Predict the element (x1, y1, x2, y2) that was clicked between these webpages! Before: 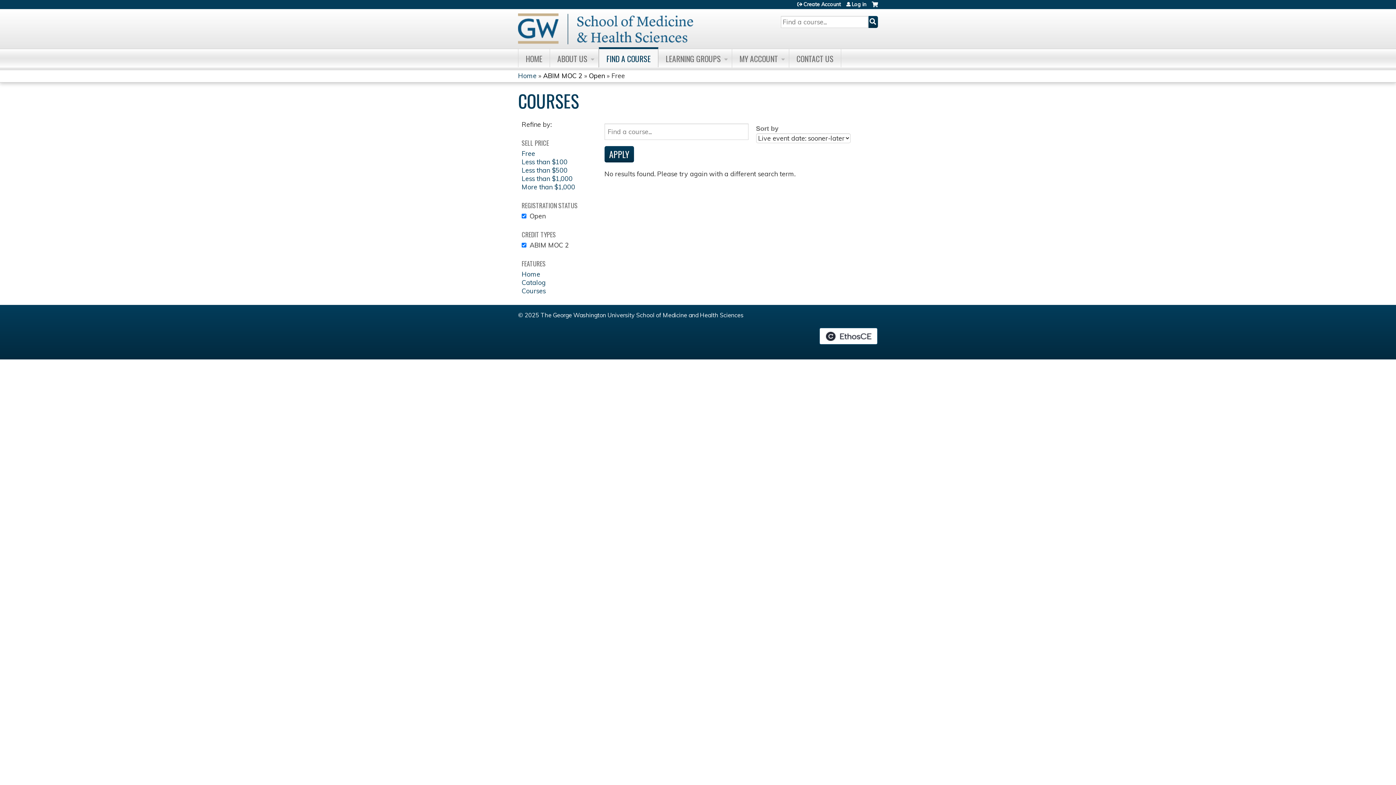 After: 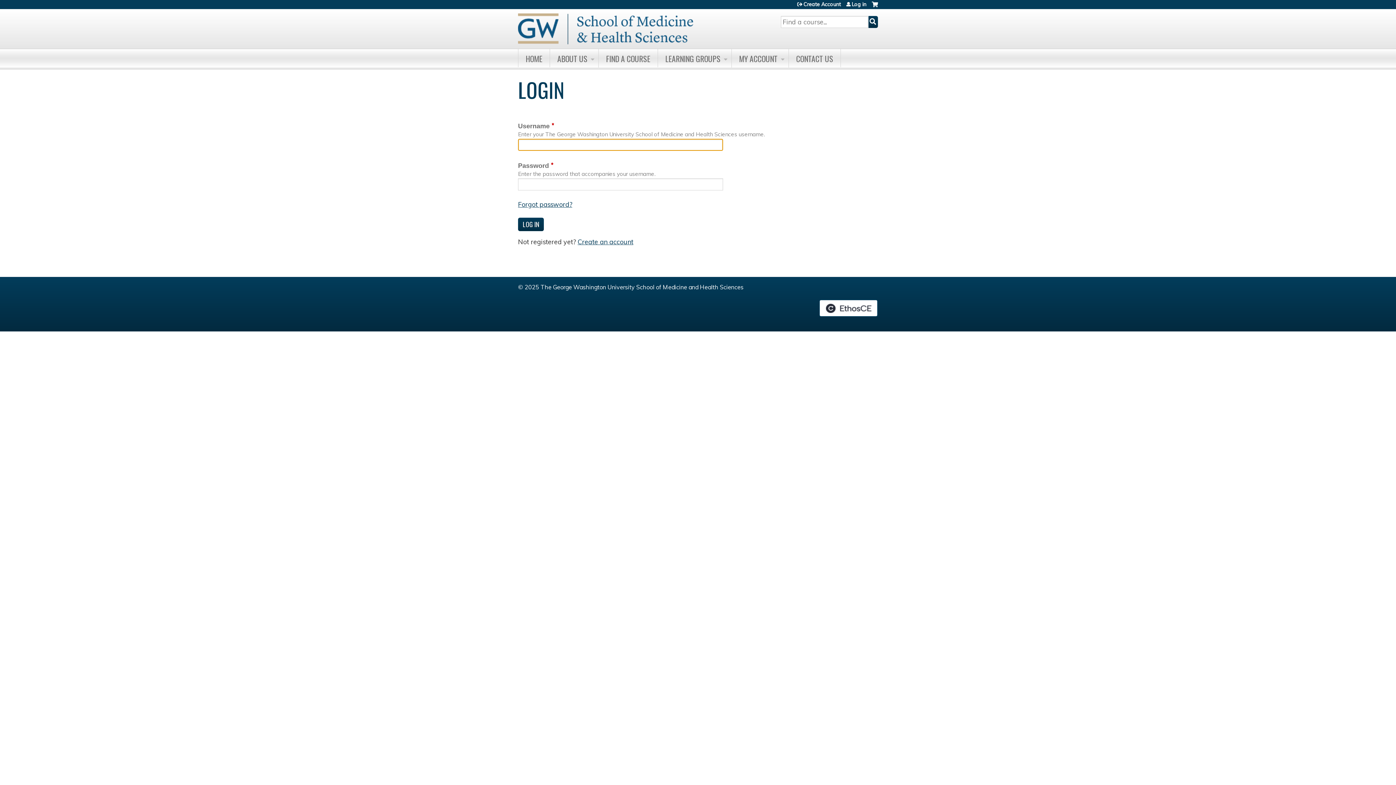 Action: label: MY ACCOUNT bbox: (732, 49, 789, 67)